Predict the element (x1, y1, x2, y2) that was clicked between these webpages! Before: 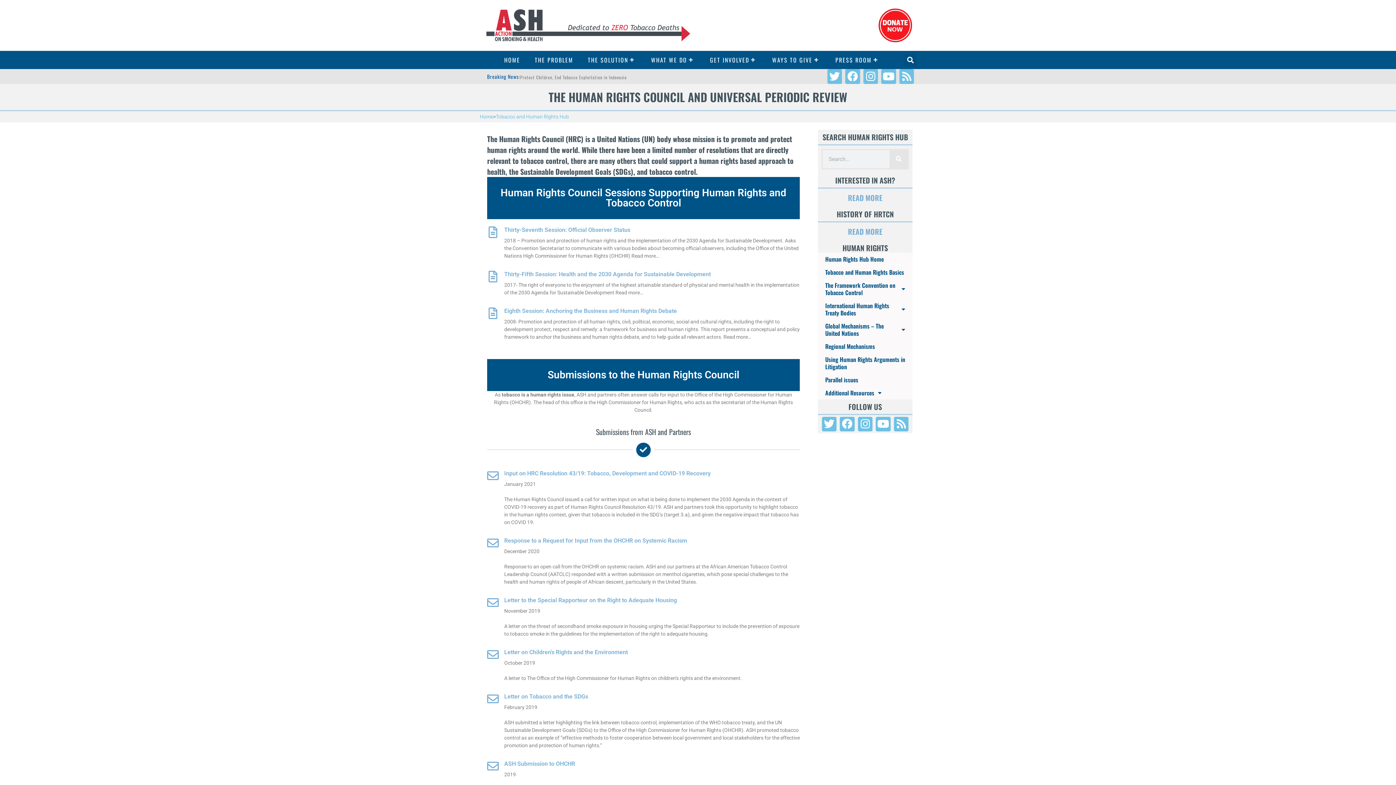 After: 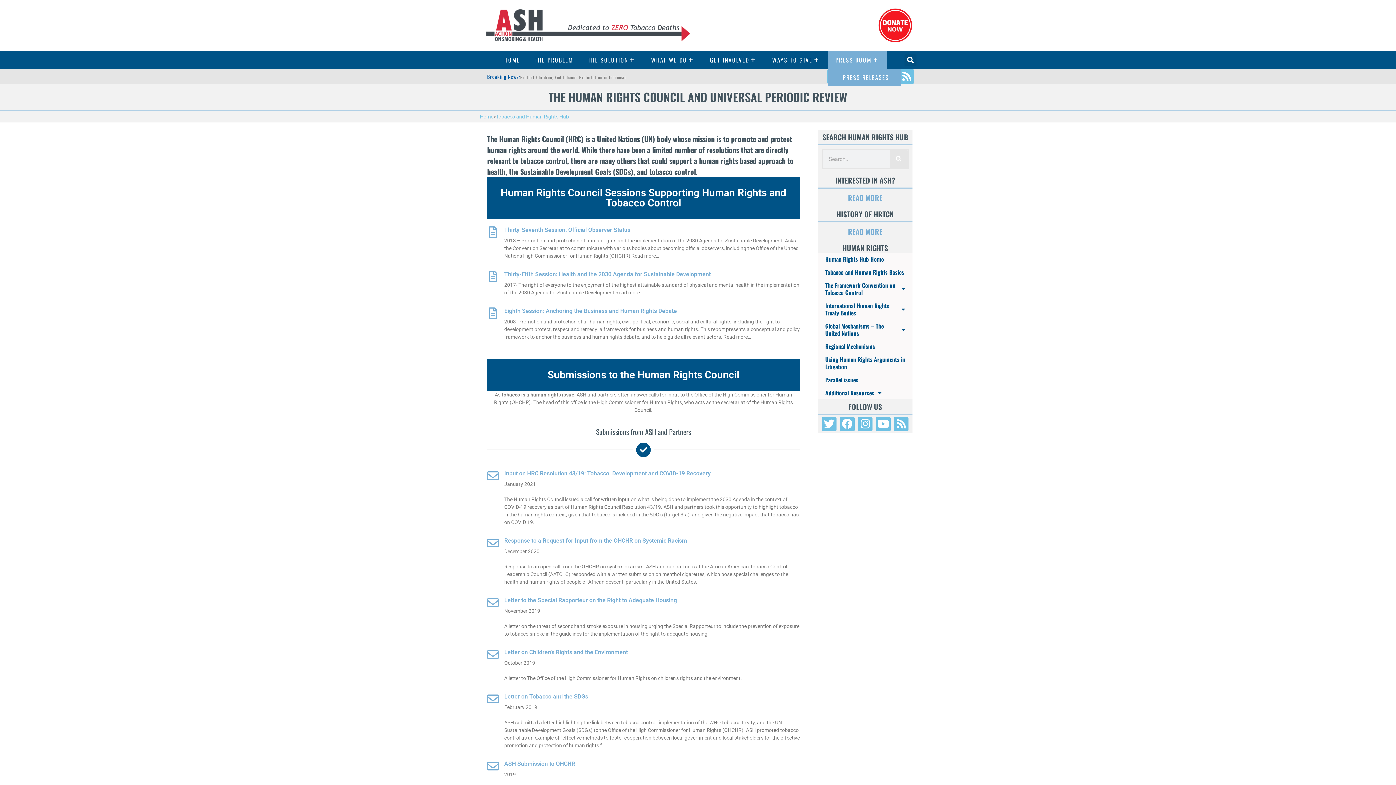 Action: label: PRESS ROOM bbox: (828, 50, 887, 69)